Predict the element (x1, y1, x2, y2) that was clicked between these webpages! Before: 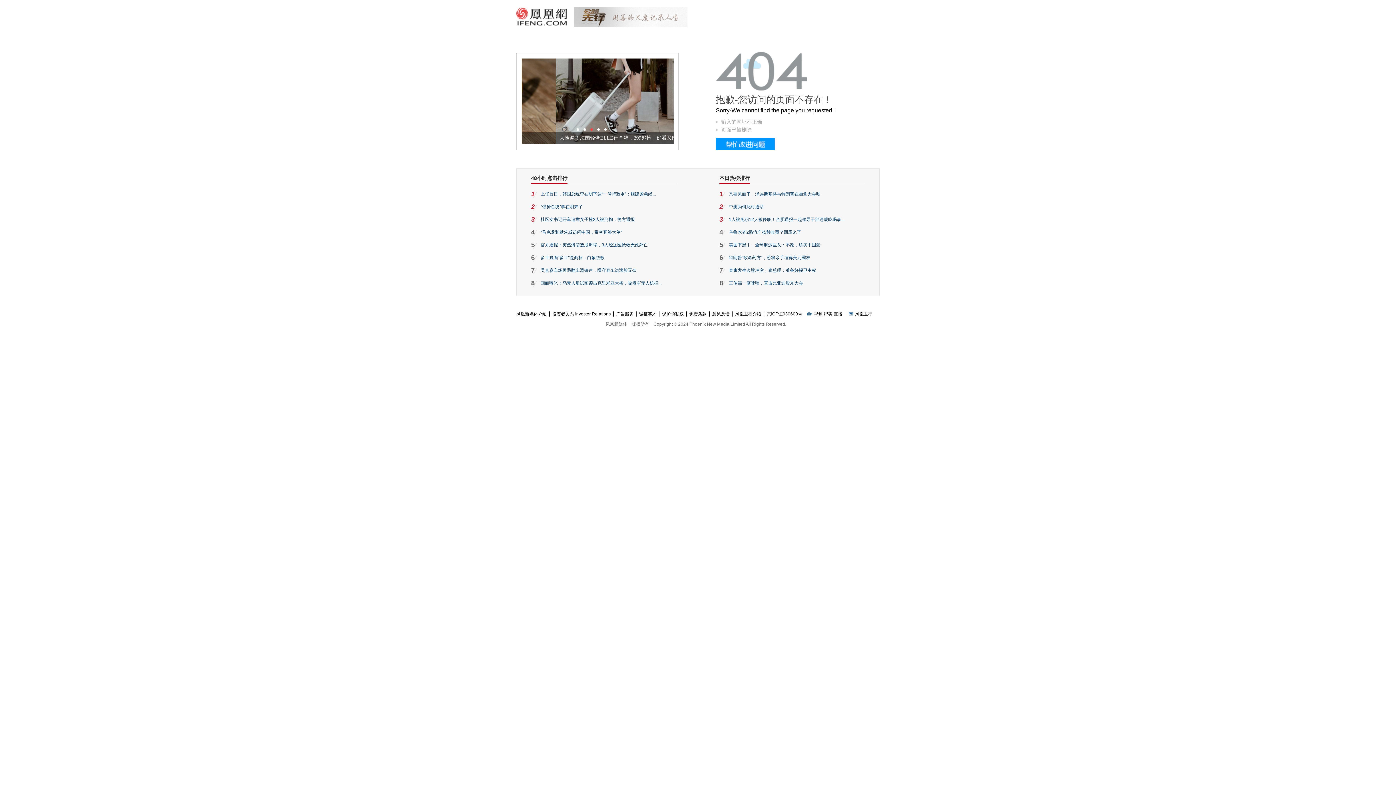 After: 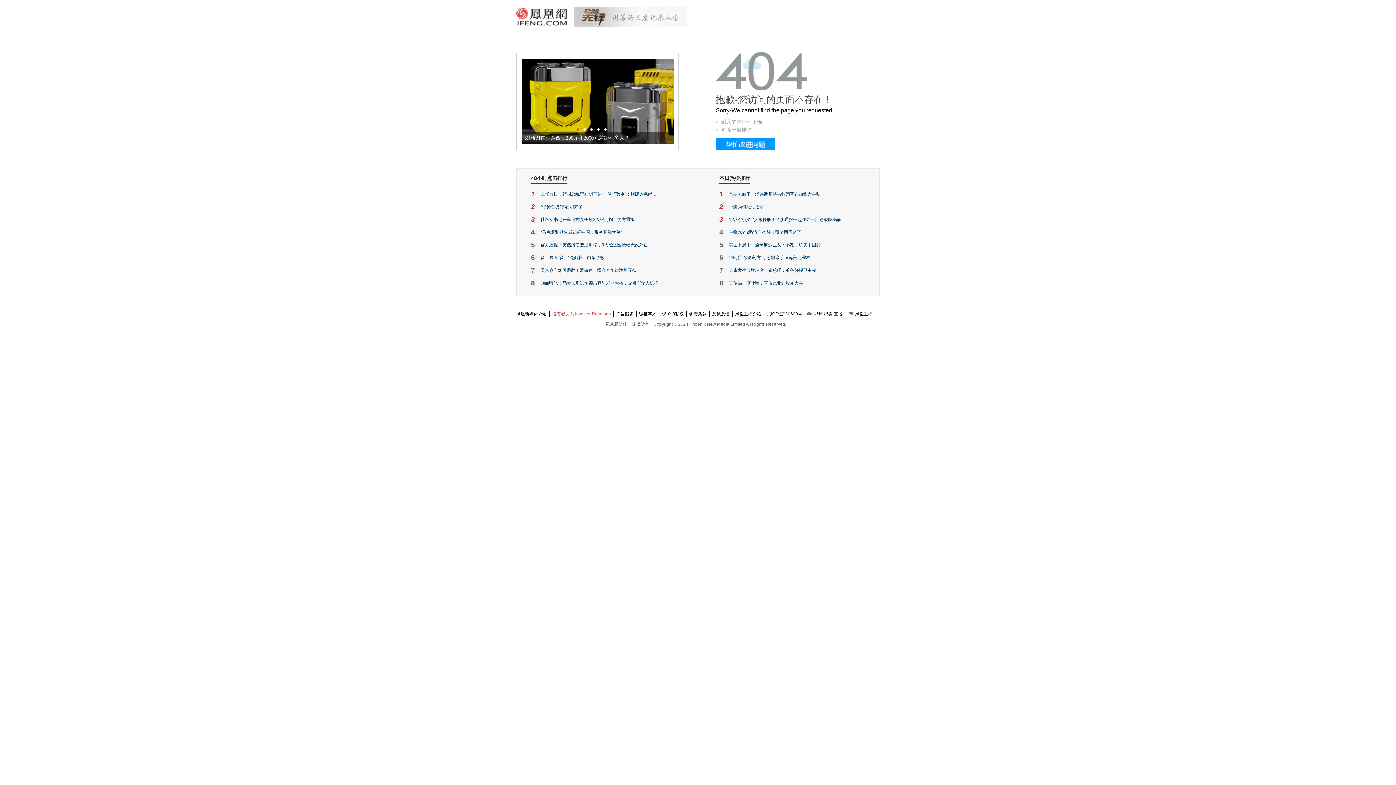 Action: label: 投资者关系 Investor Relations bbox: (549, 311, 613, 316)